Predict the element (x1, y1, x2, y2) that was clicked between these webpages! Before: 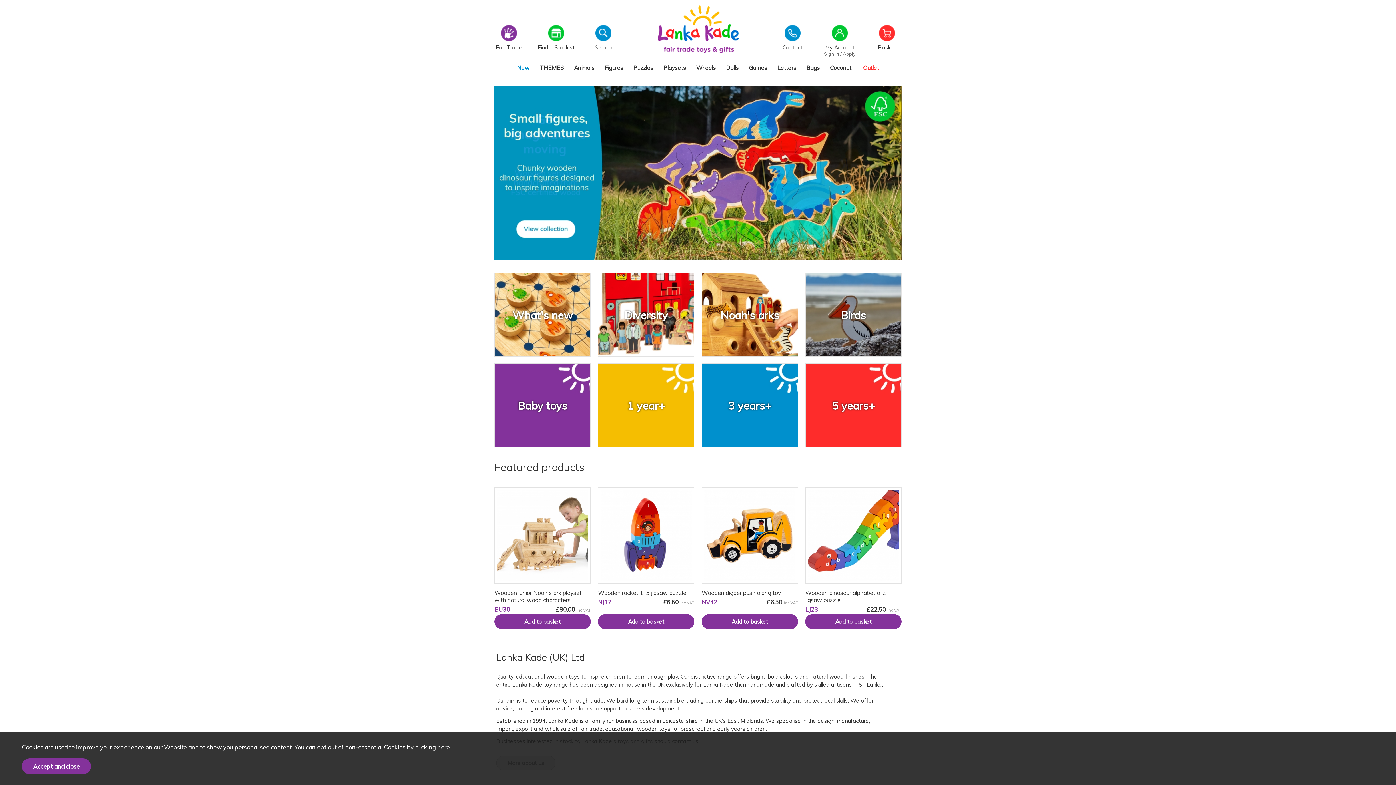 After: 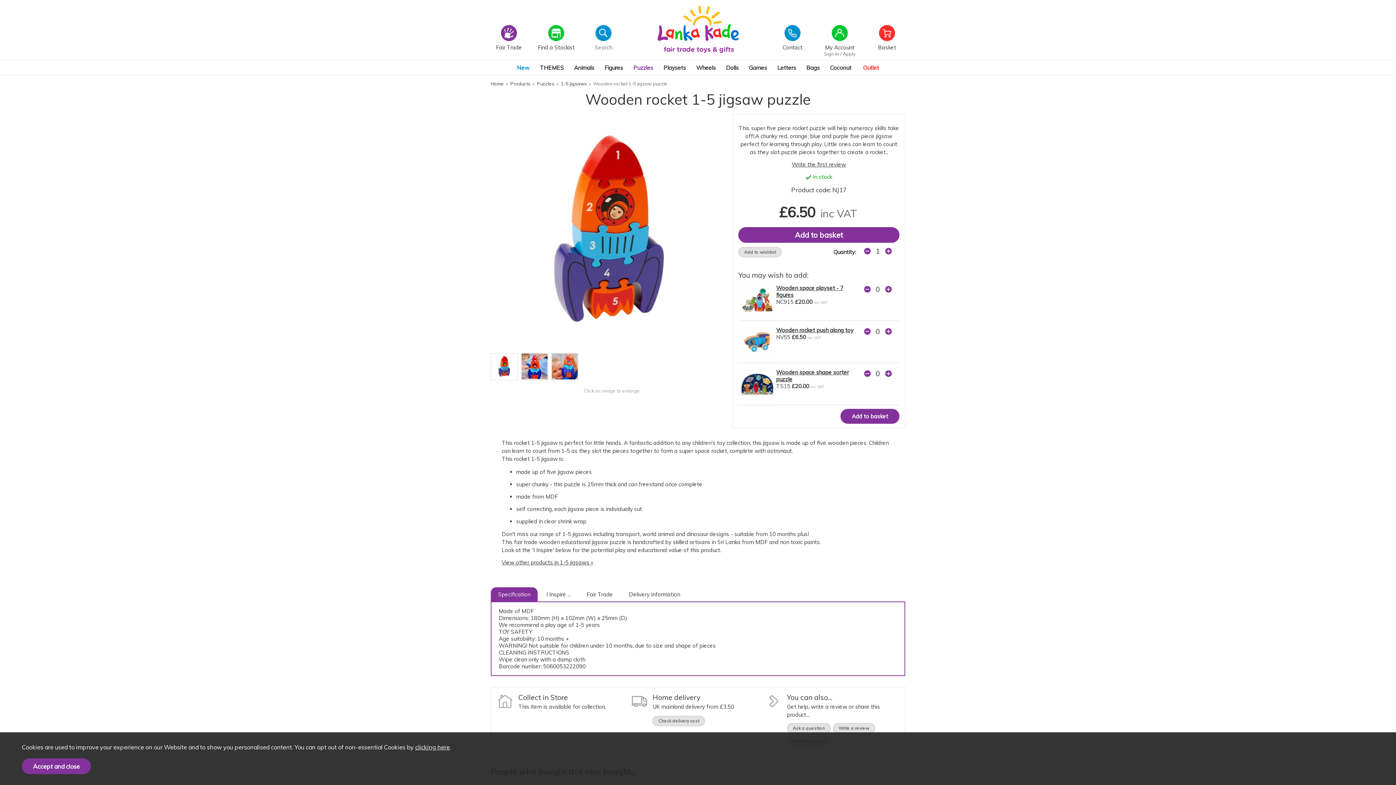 Action: bbox: (598, 487, 694, 584)